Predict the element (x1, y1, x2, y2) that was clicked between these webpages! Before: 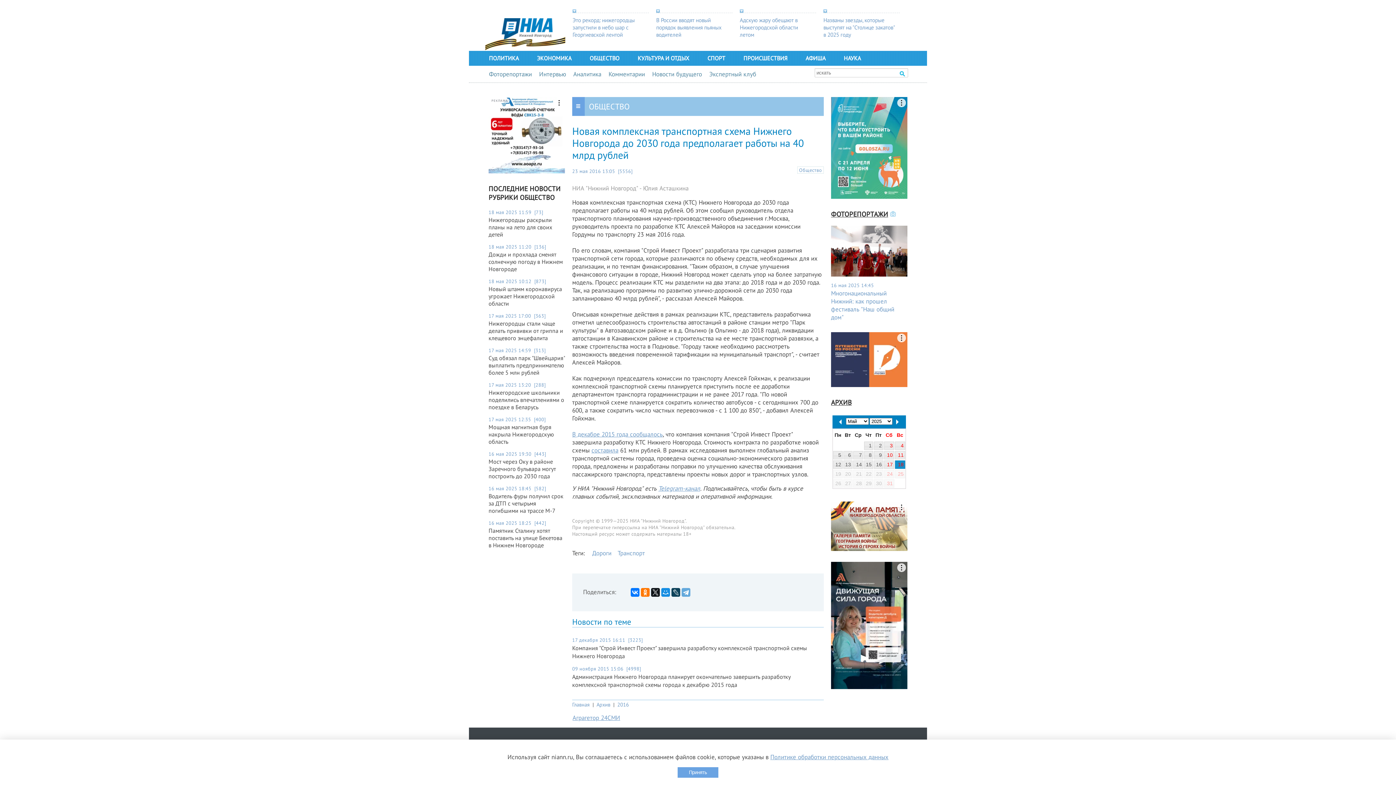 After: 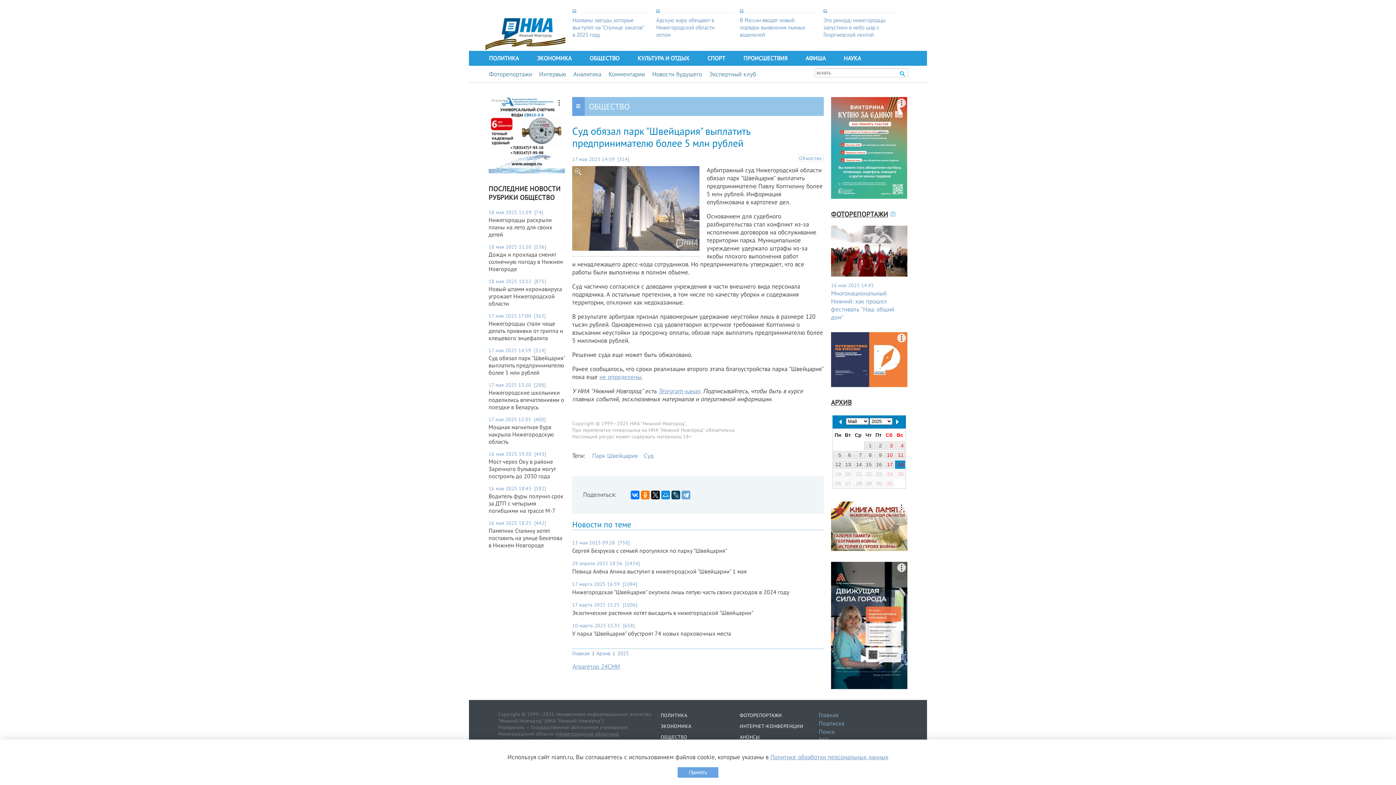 Action: bbox: (488, 354, 565, 376) label: Суд обязал парк "Швейцария" выплатить предпринимателю более 5 млн рублей